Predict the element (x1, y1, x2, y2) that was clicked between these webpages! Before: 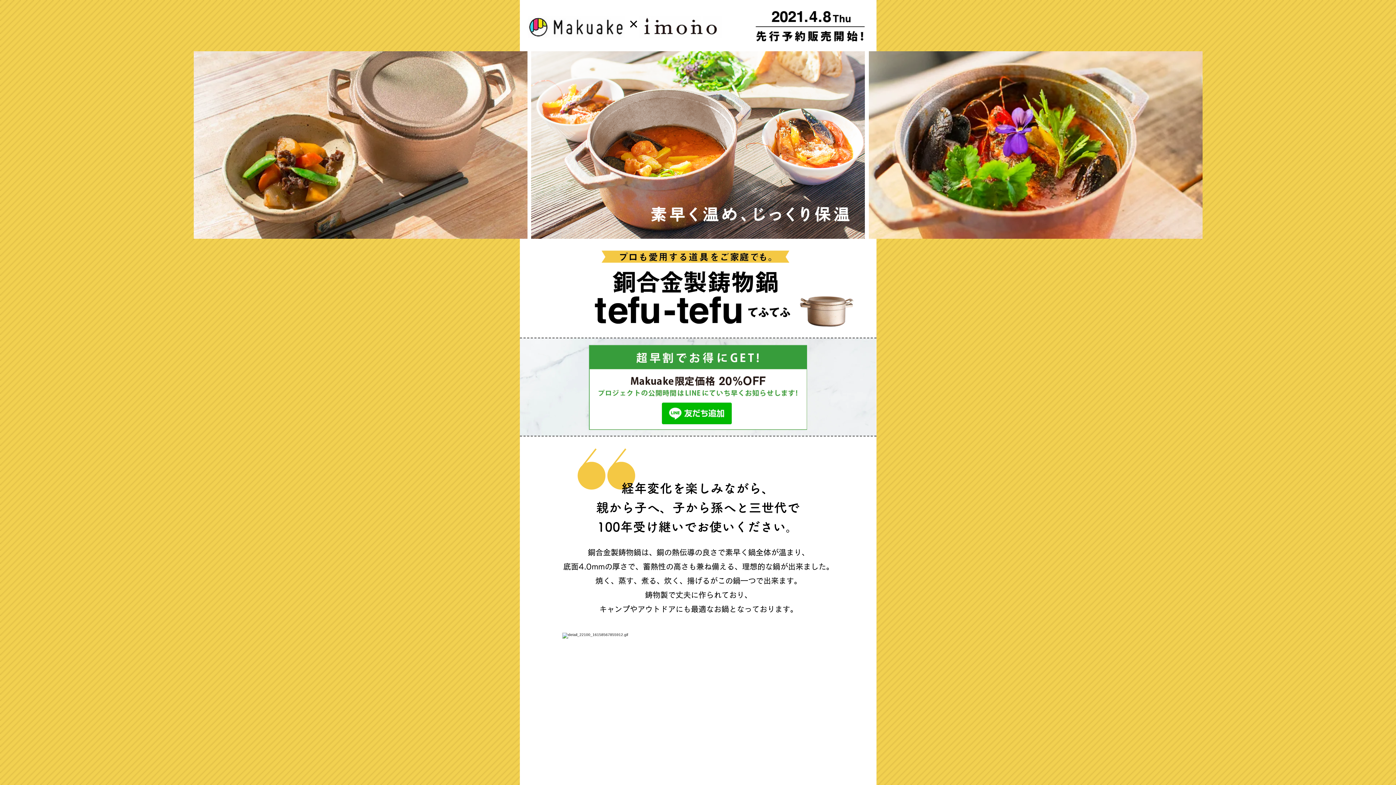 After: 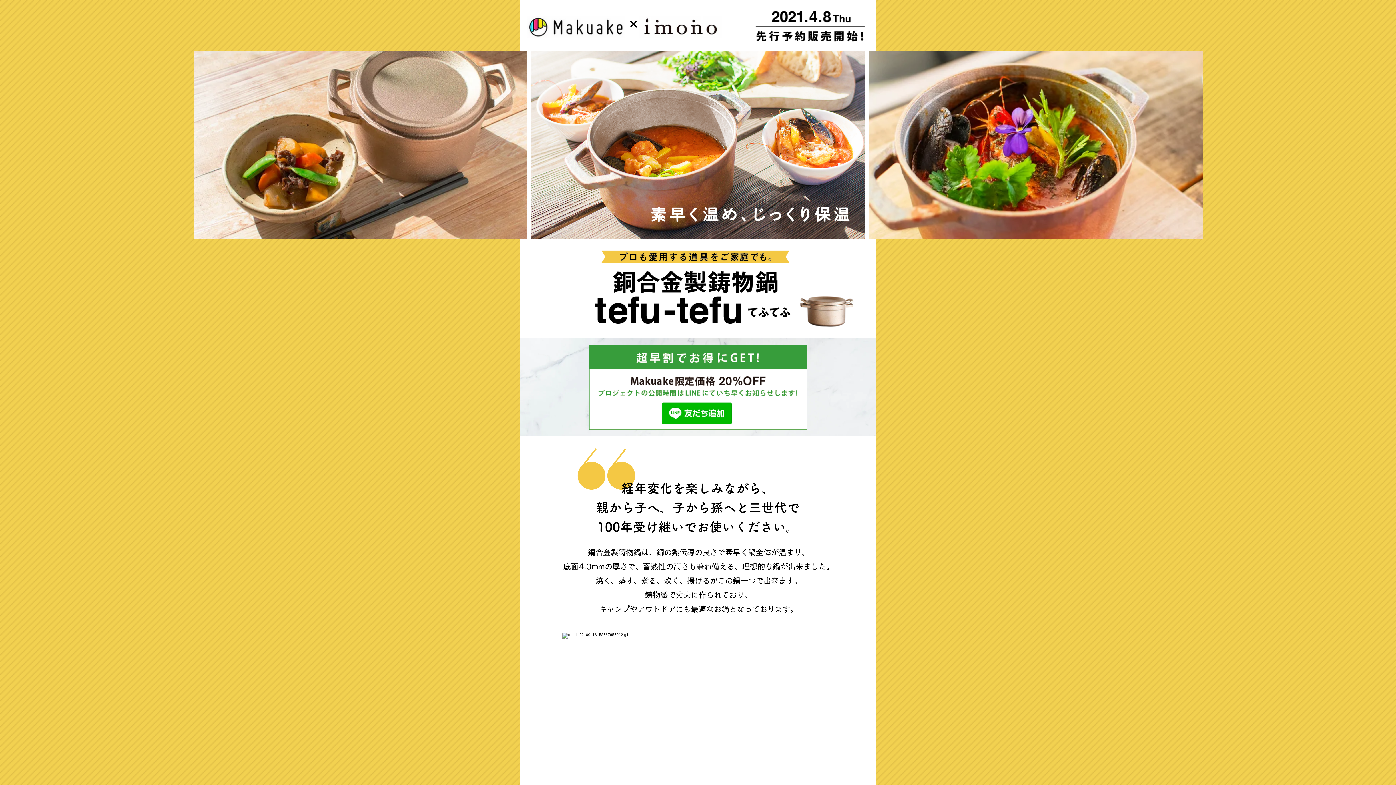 Action: bbox: (658, 398, 734, 428)